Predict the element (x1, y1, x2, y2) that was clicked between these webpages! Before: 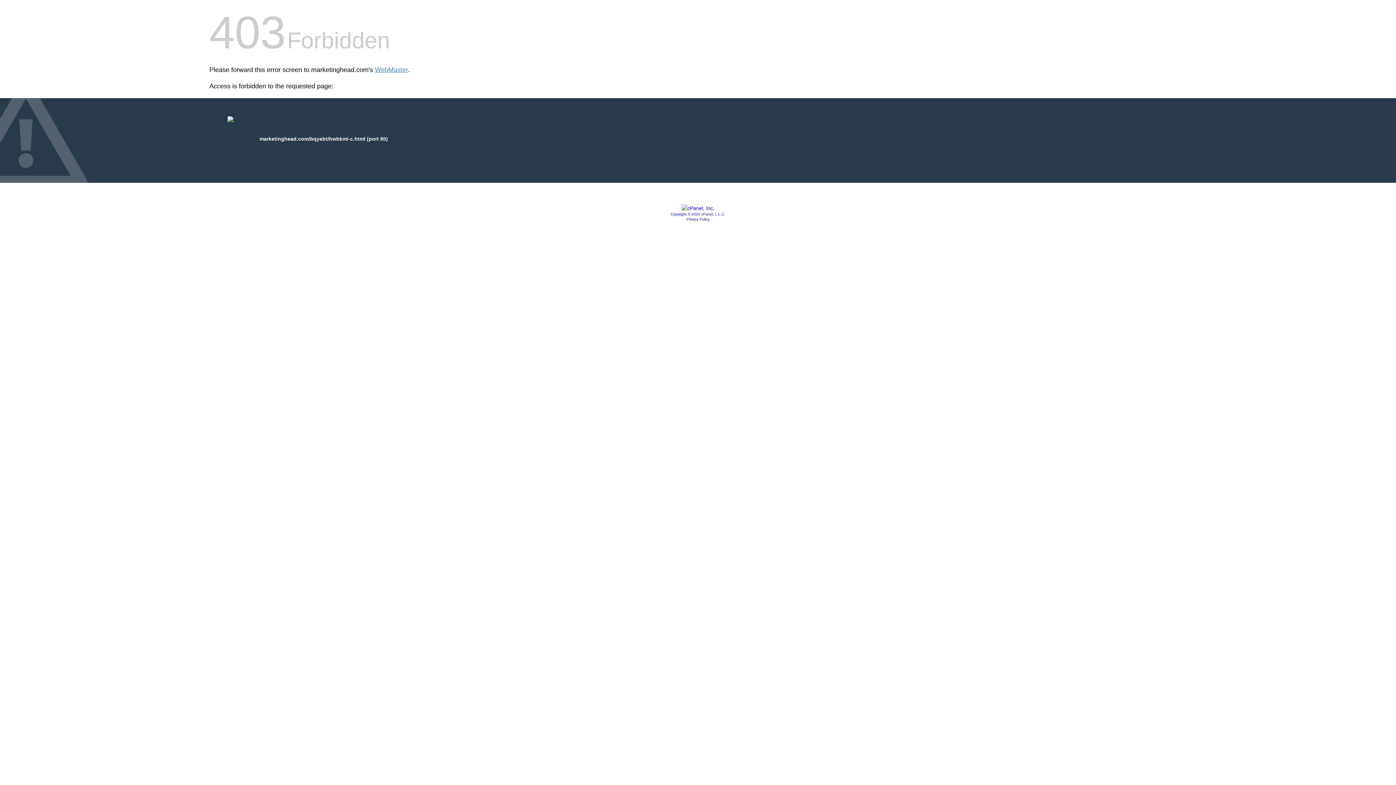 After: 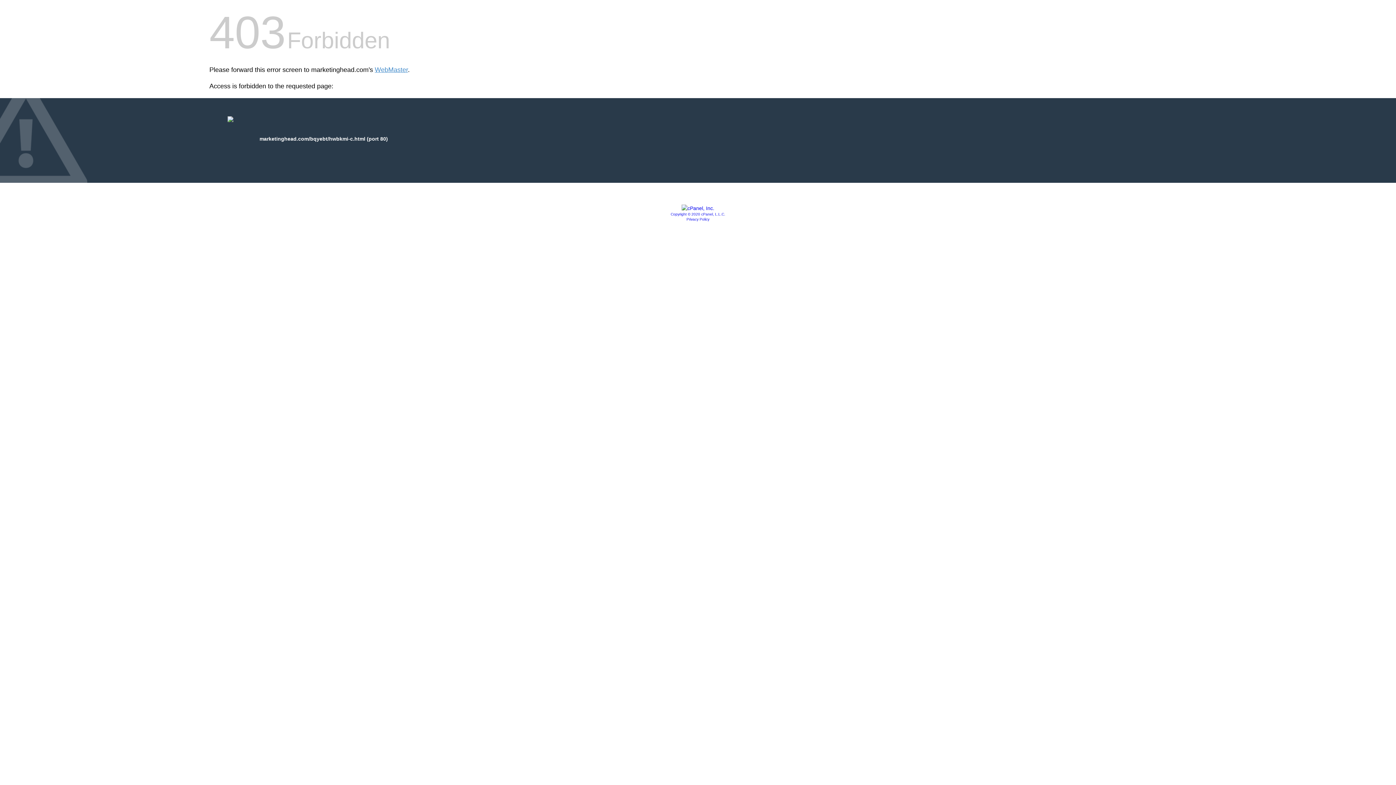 Action: label: Privacy Policy bbox: (686, 217, 709, 221)